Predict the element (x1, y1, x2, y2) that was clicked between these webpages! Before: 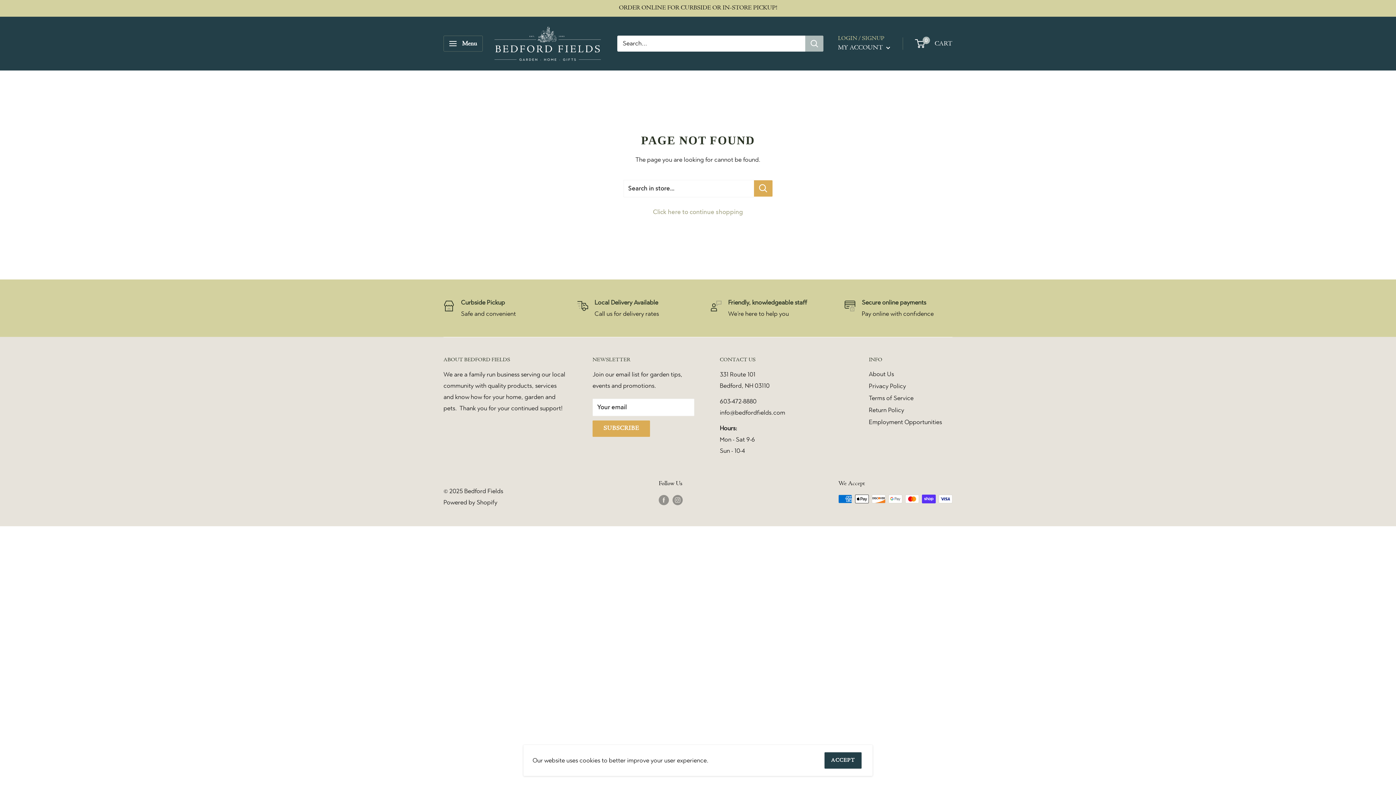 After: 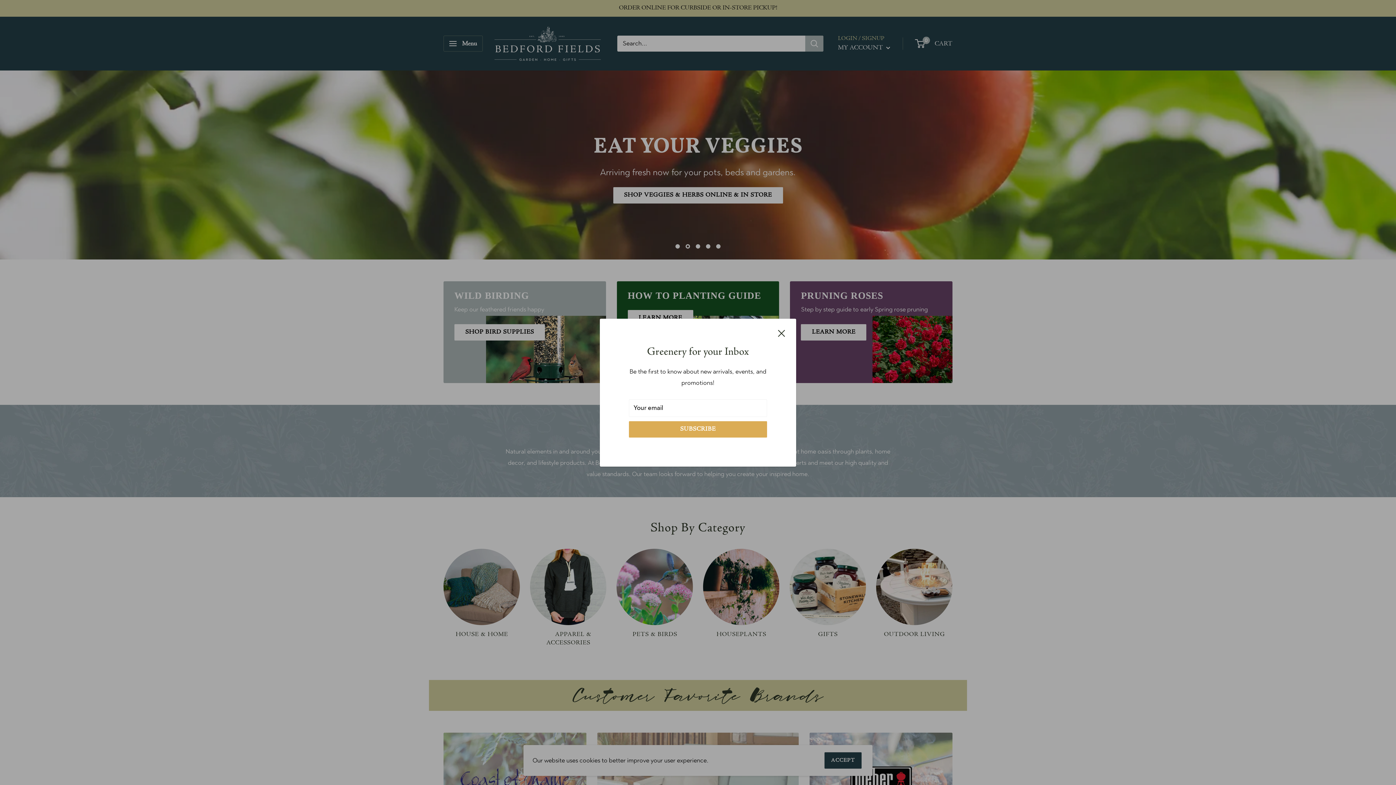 Action: label: Click here to continue shopping bbox: (653, 208, 743, 215)